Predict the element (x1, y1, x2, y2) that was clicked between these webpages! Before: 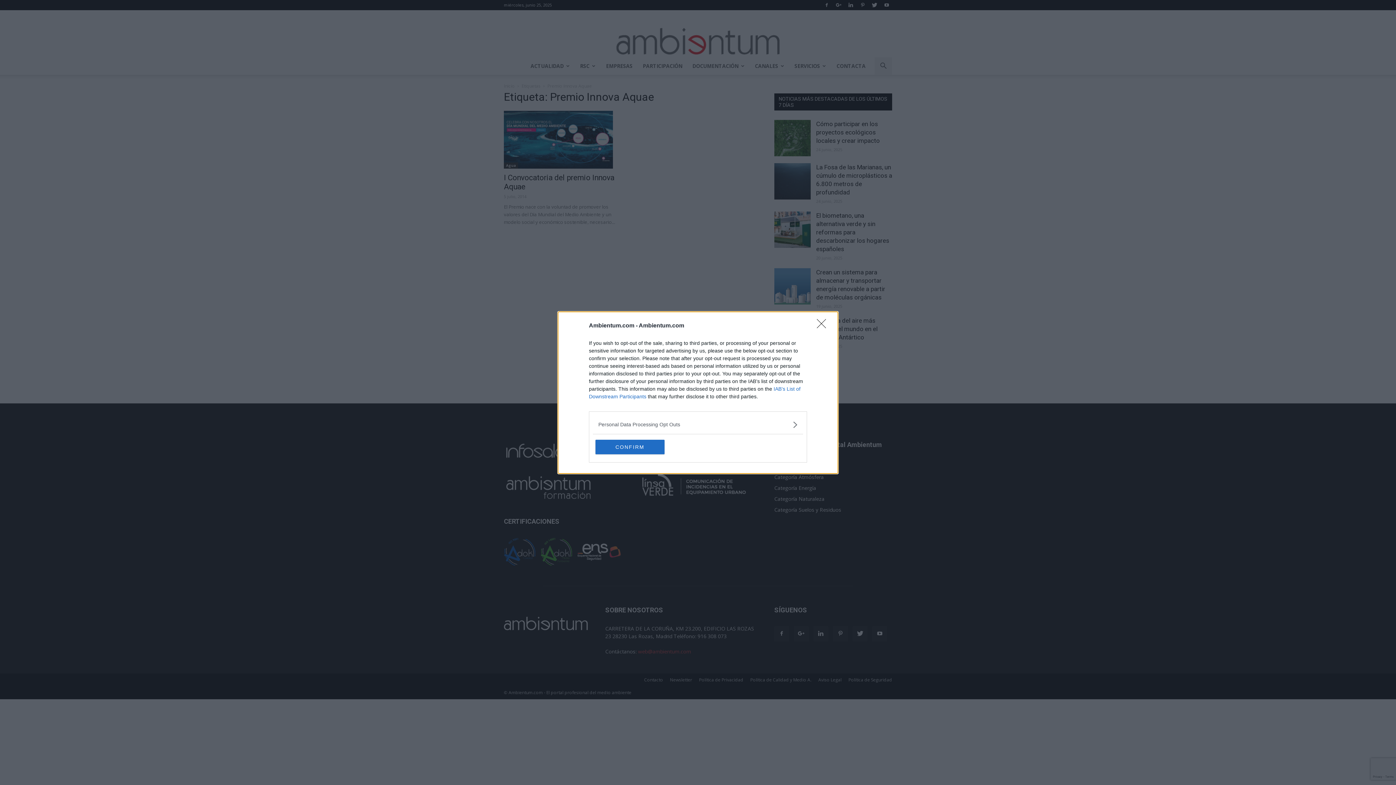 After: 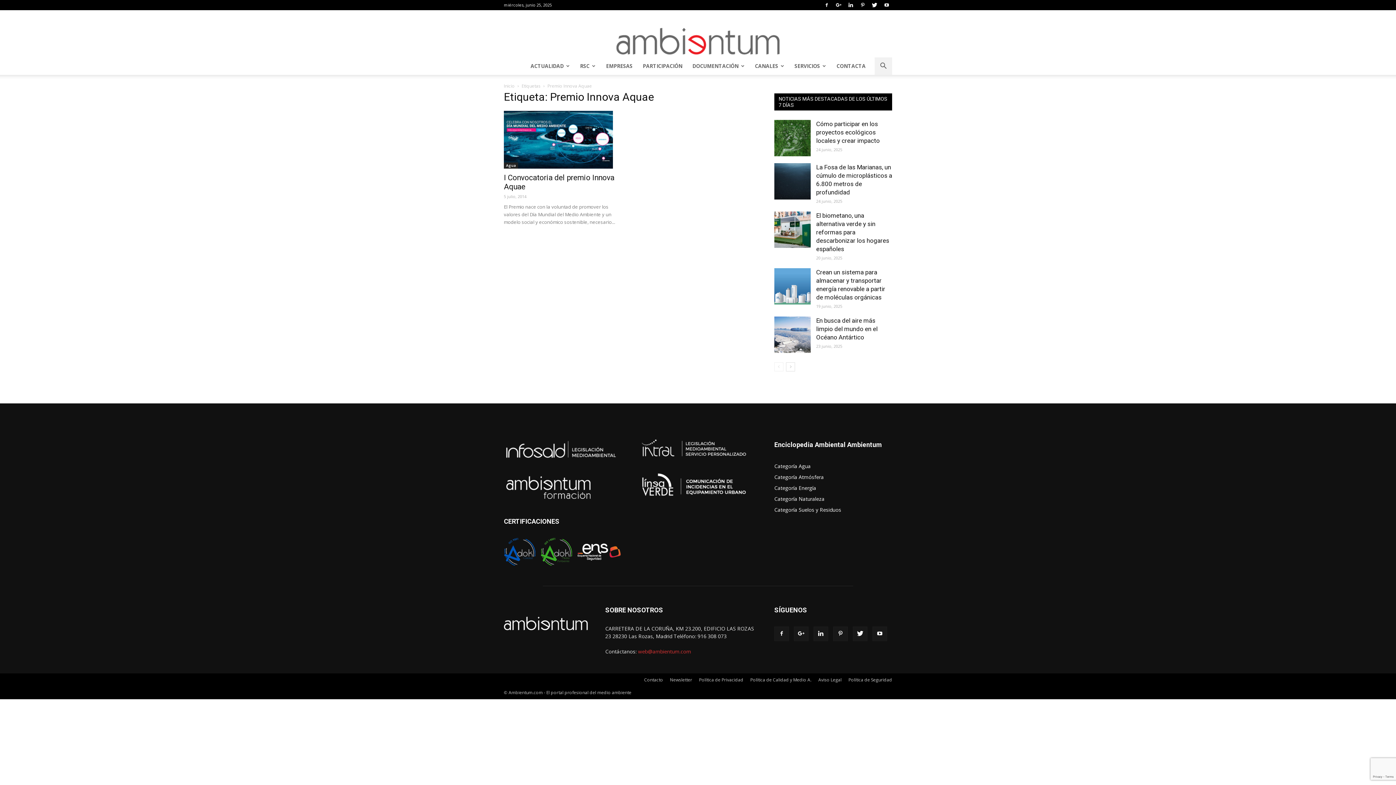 Action: label: CONFIRM bbox: (595, 439, 664, 454)